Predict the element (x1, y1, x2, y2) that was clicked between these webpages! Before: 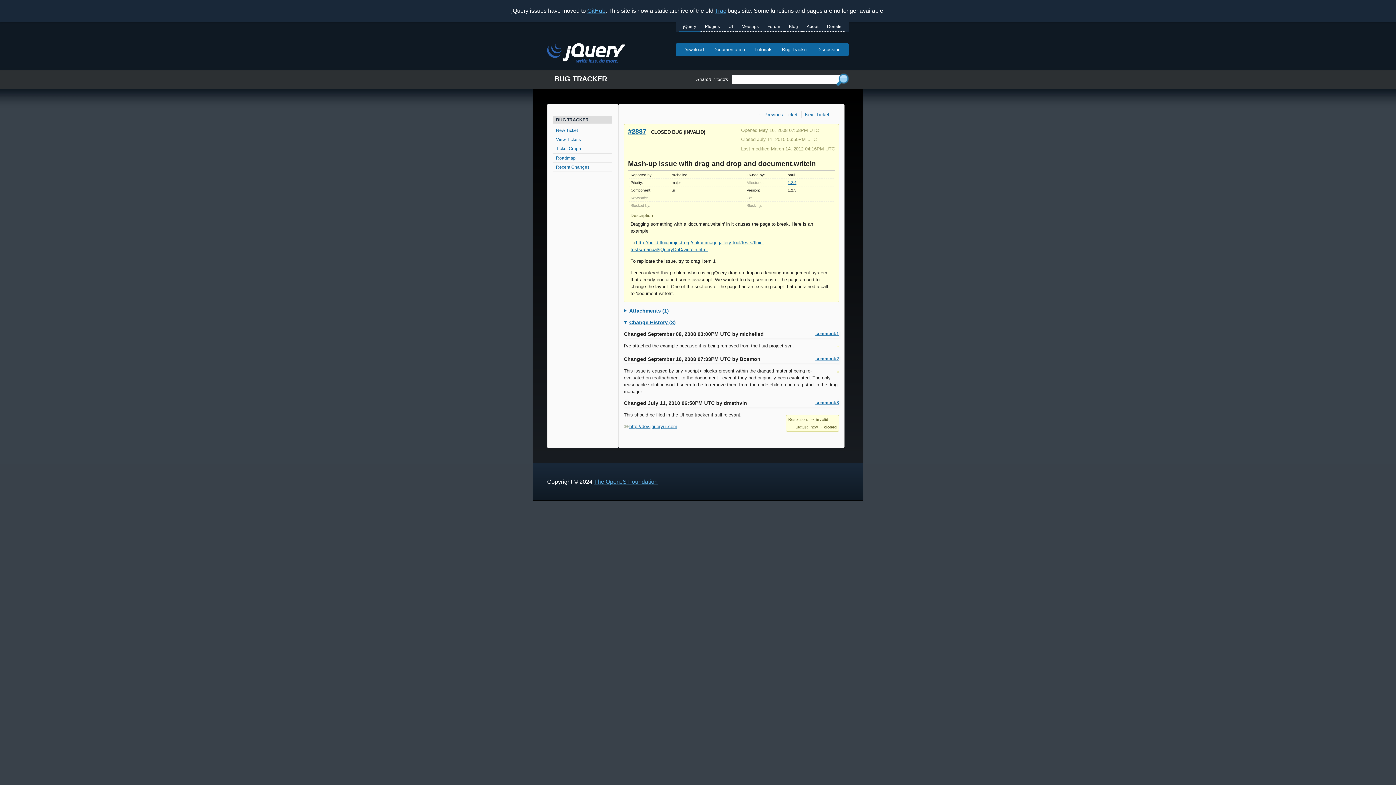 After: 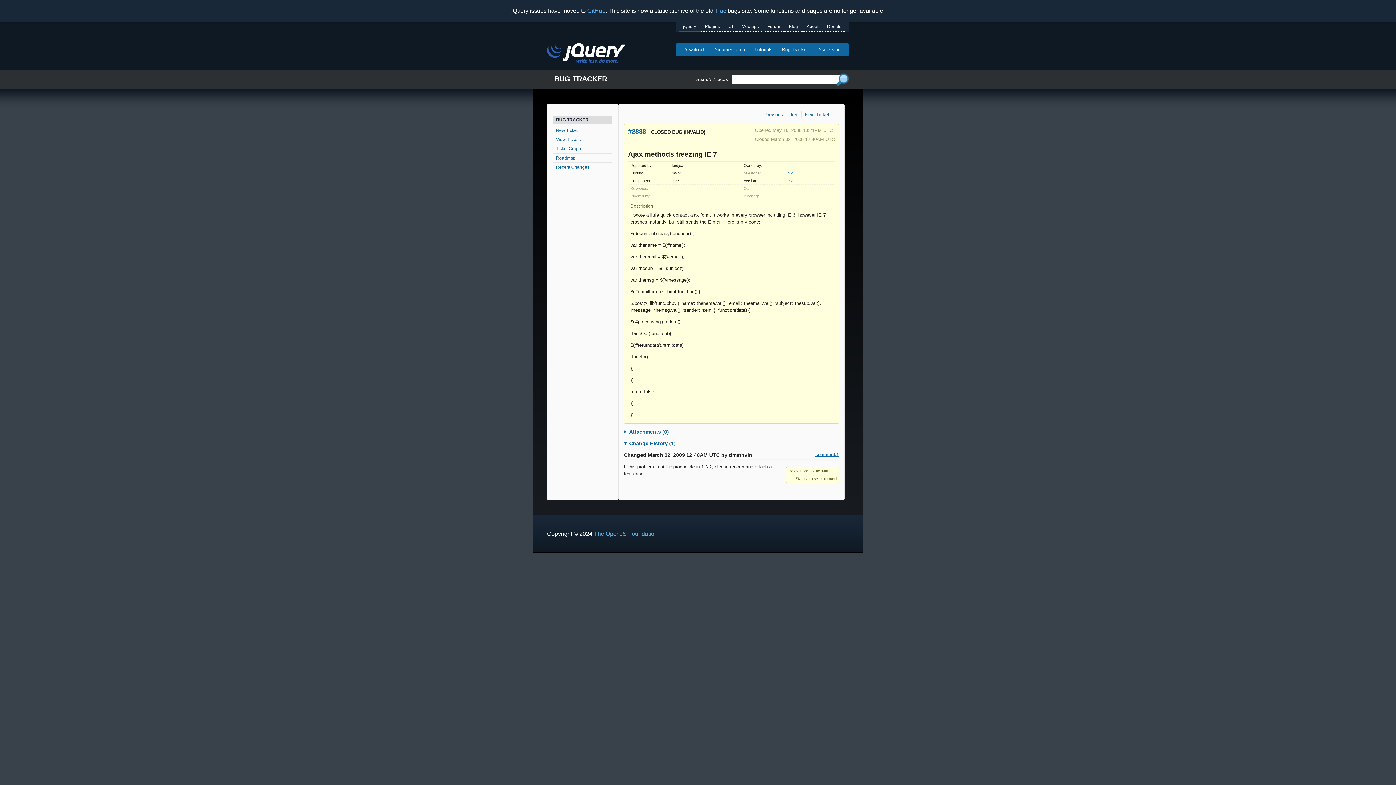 Action: label: Next Ticket → bbox: (805, 112, 835, 117)